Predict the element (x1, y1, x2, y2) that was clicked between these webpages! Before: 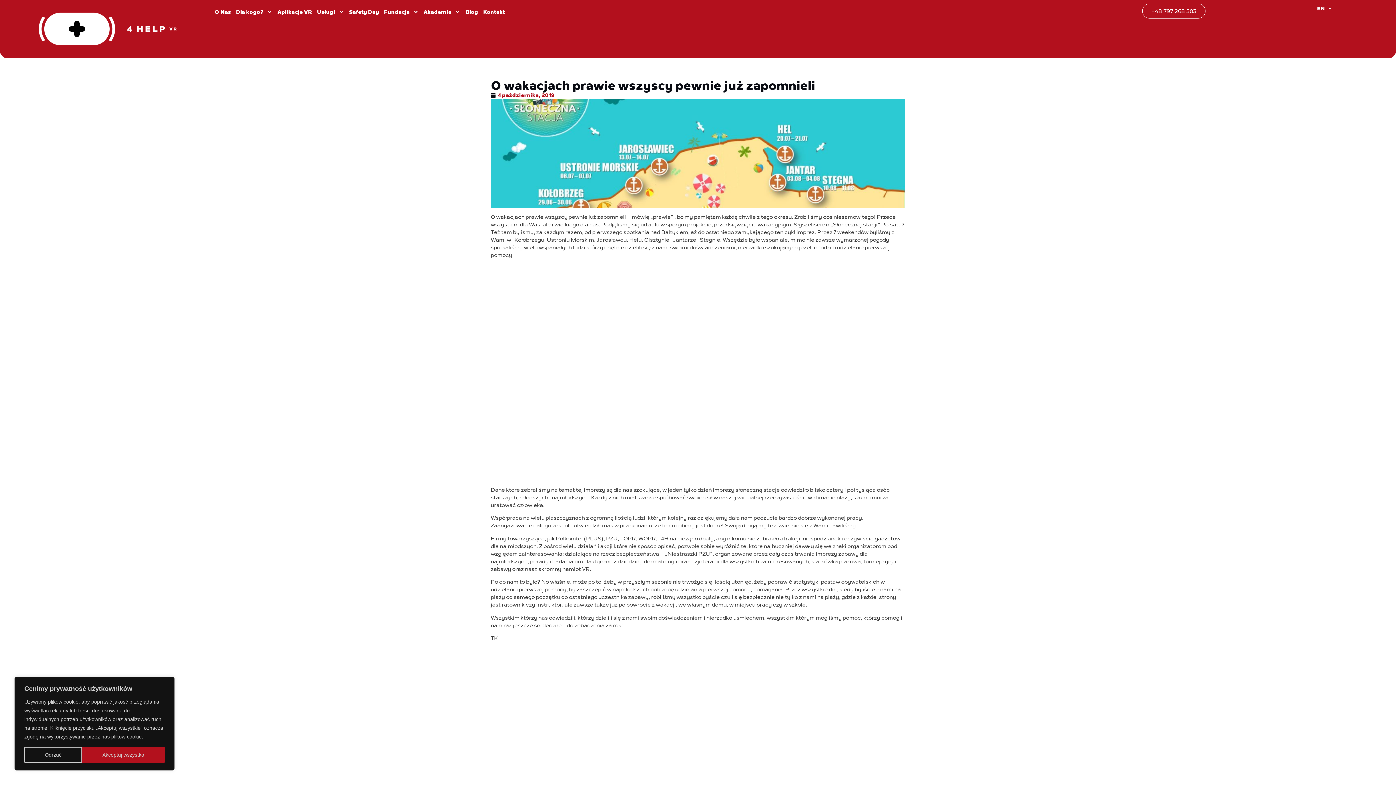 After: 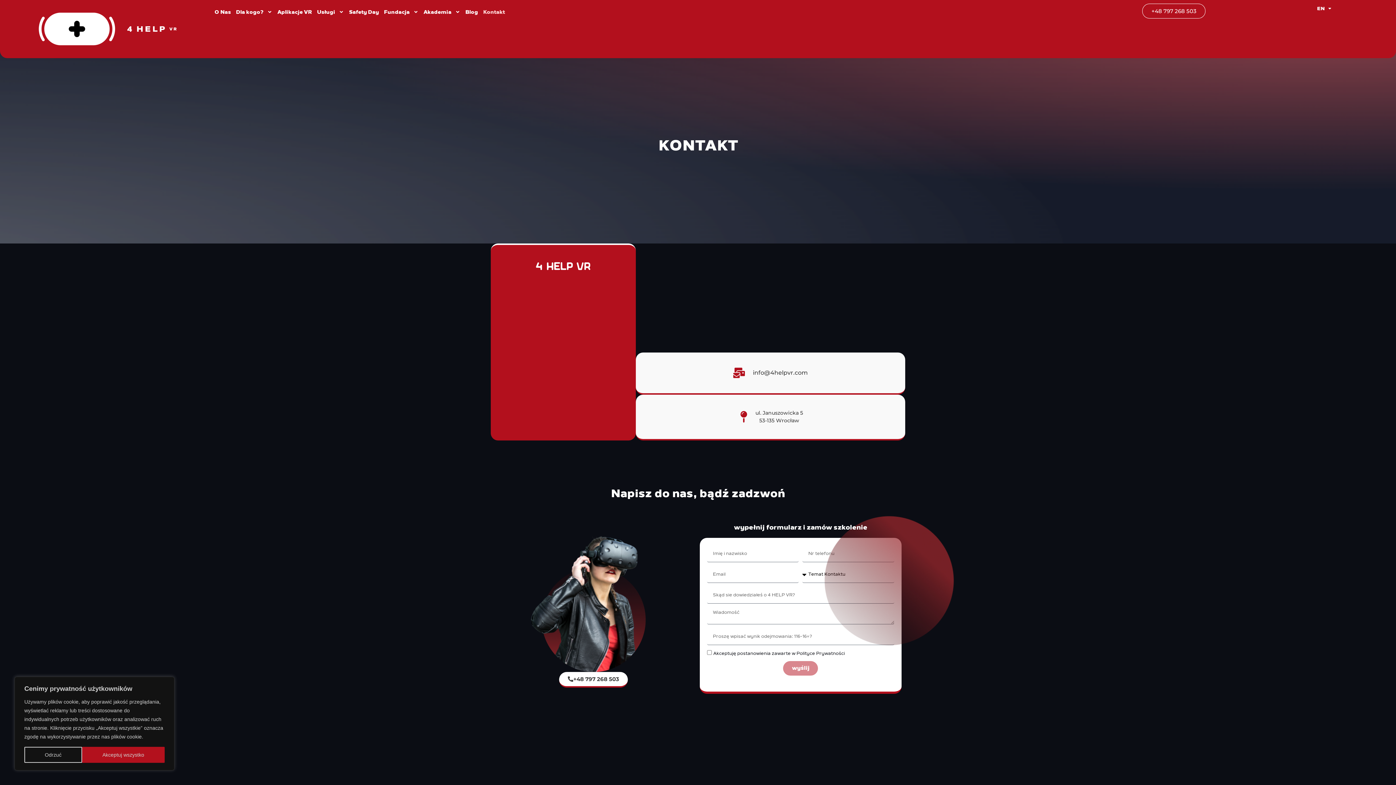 Action: label: Kontakt bbox: (480, 3, 507, 20)